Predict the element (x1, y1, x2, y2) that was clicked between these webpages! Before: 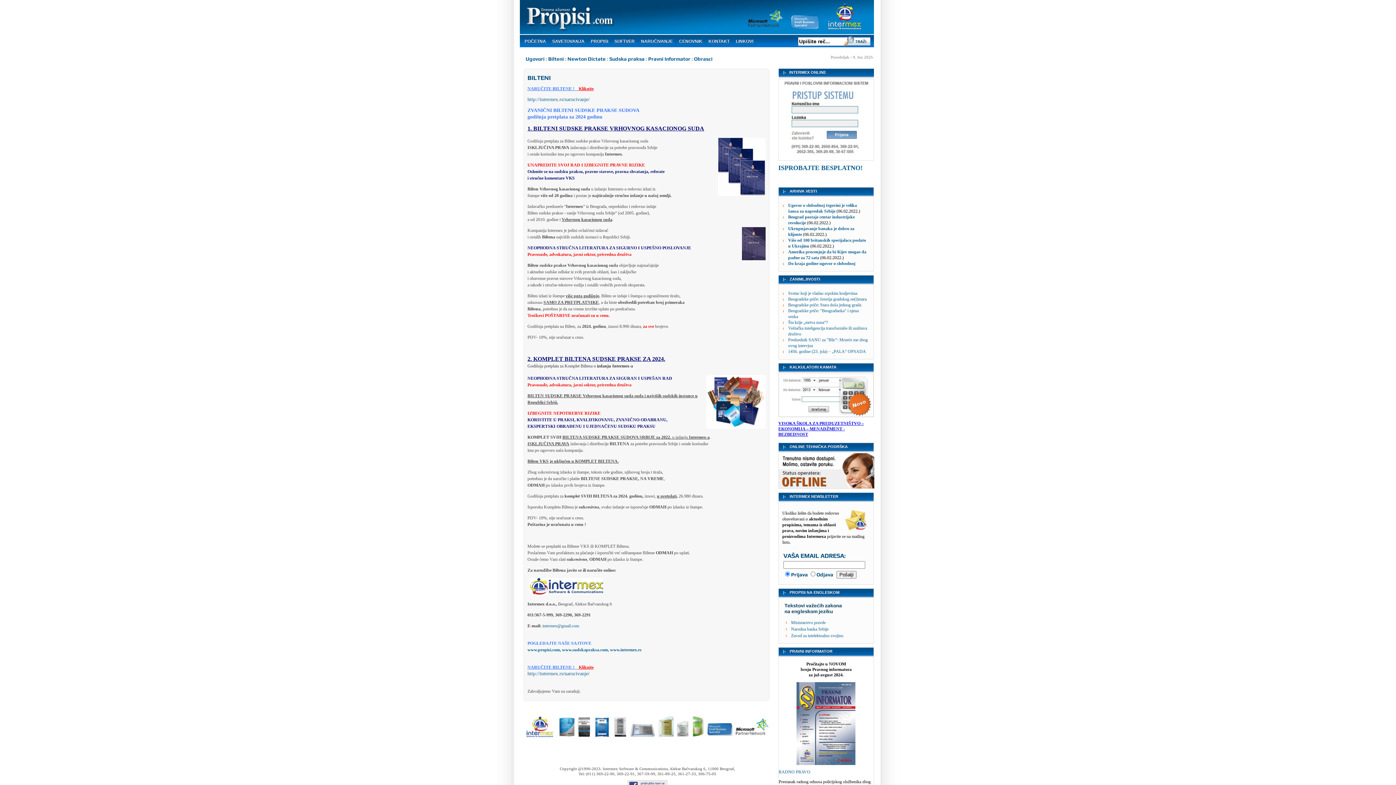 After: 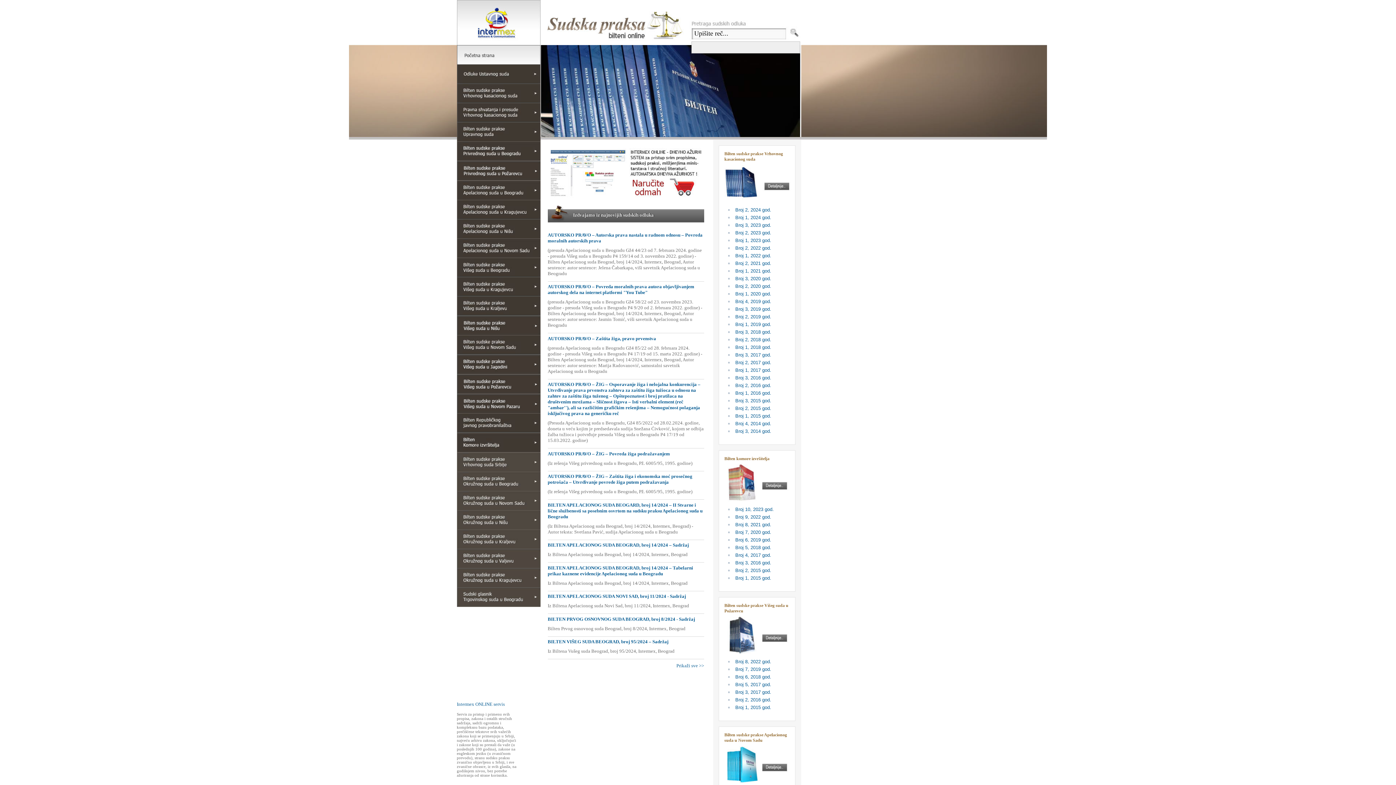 Action: label: www.sudskapraksa.com bbox: (562, 647, 608, 652)